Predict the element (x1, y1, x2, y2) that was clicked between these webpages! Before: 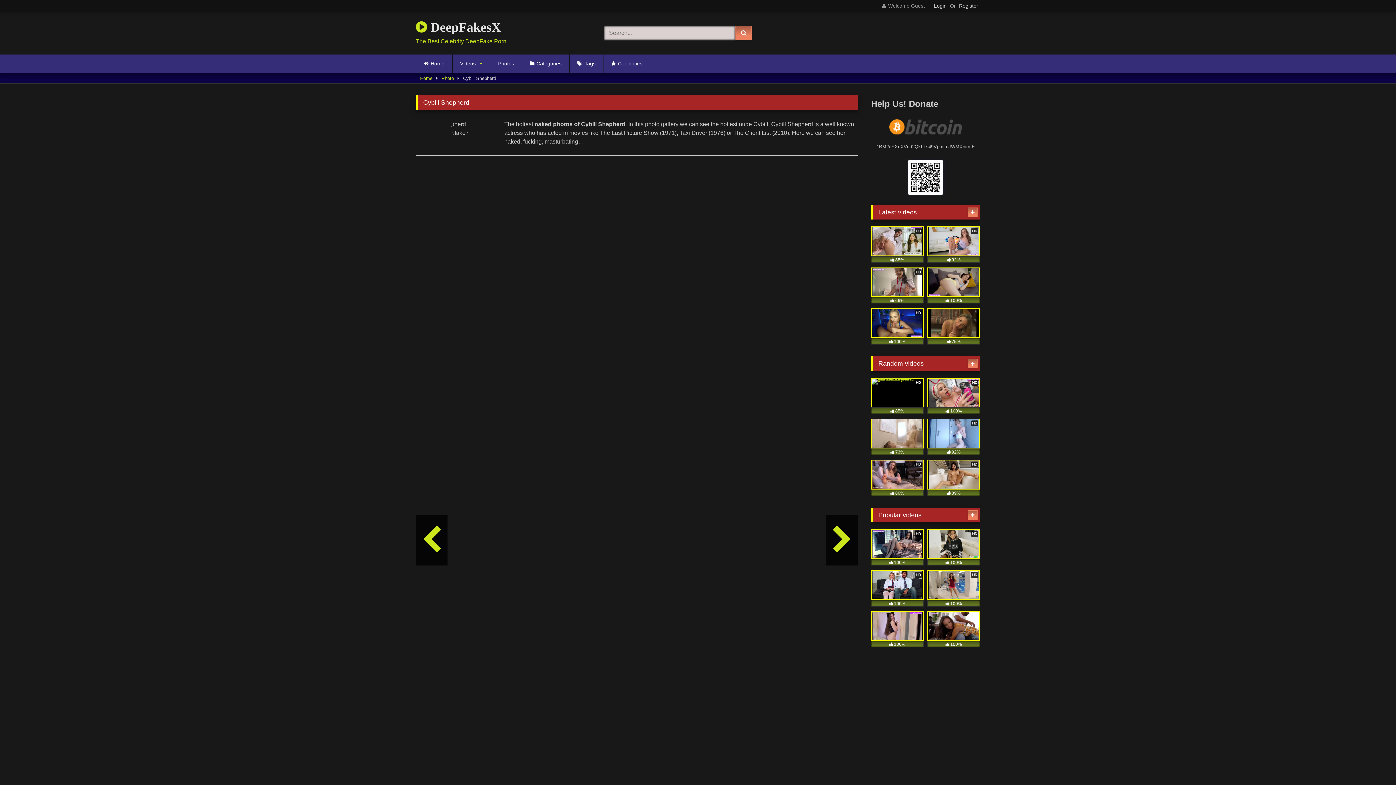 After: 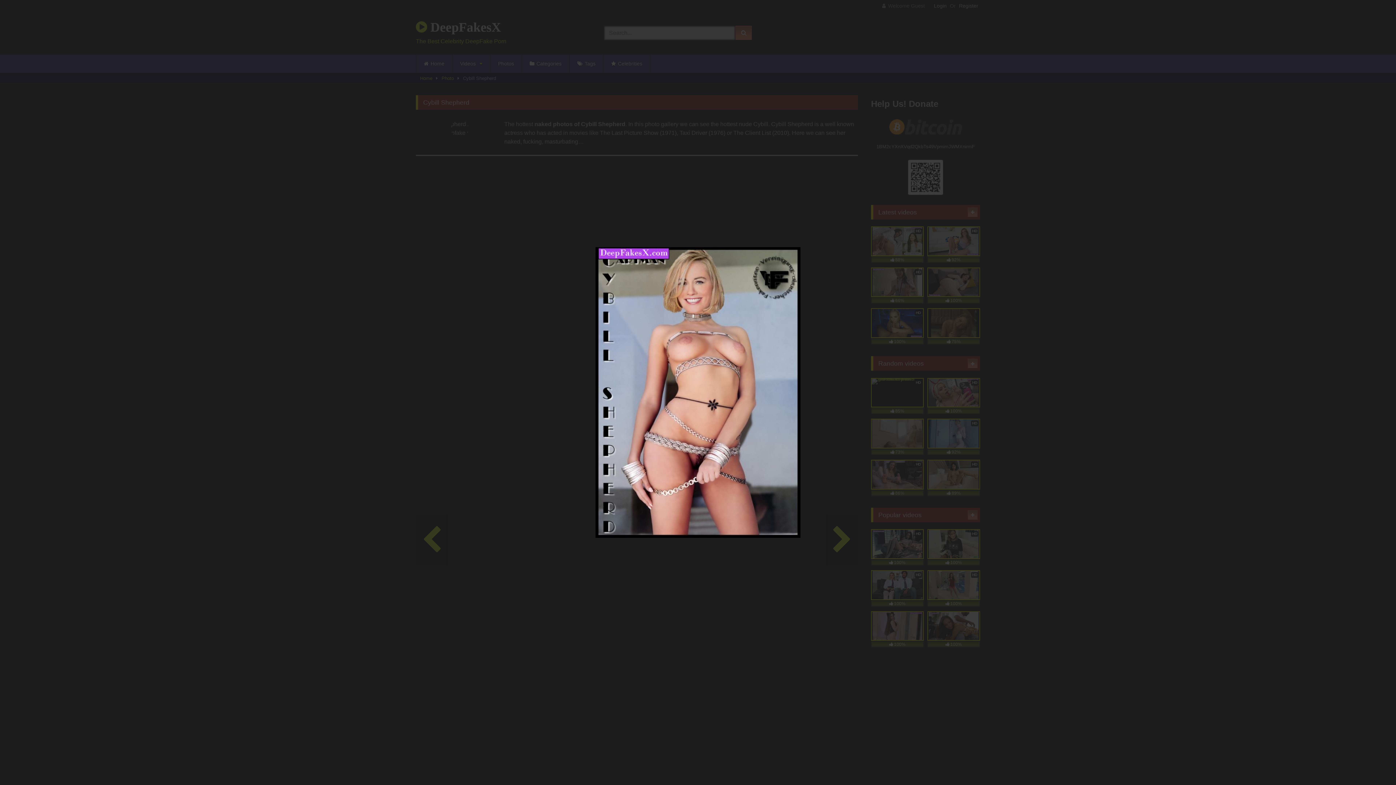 Action: bbox: (416, 164, 504, 290)